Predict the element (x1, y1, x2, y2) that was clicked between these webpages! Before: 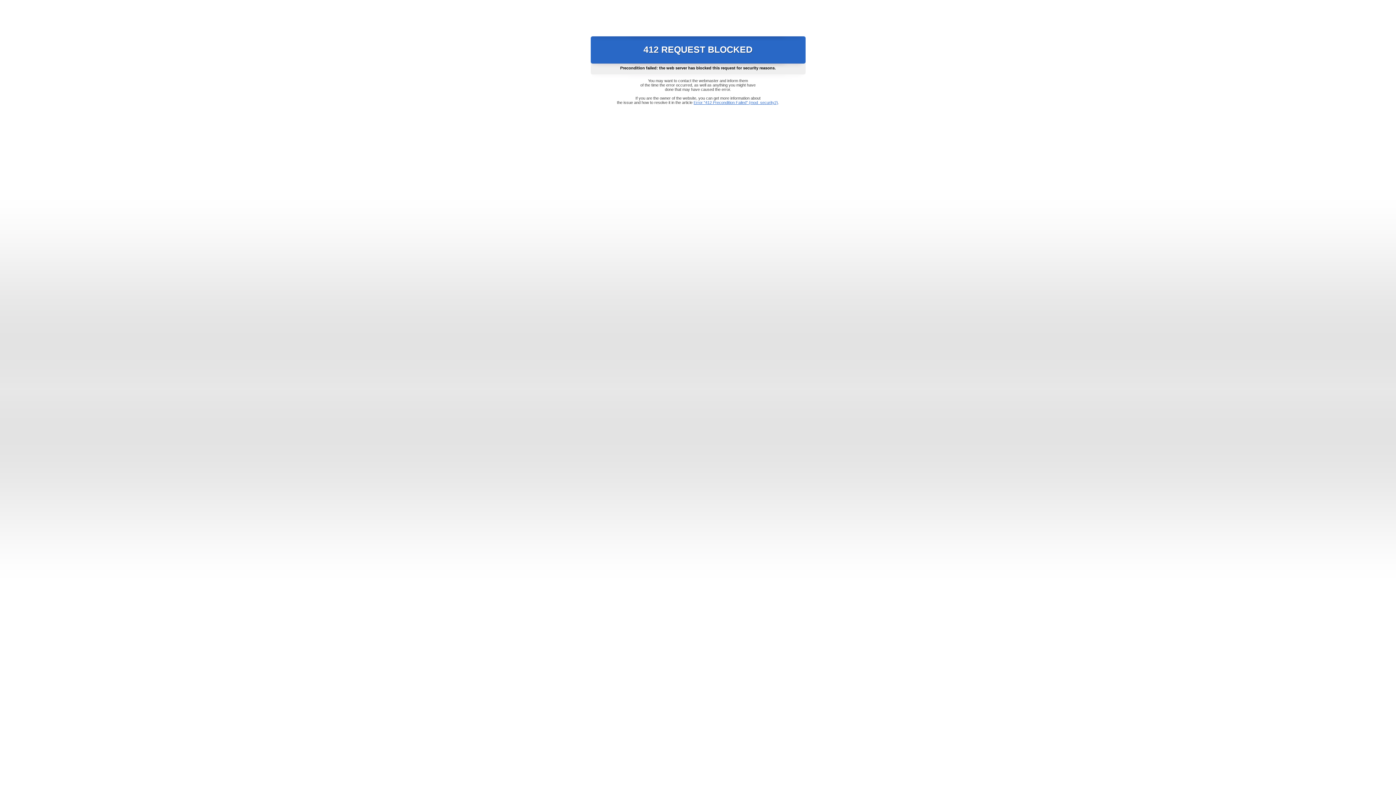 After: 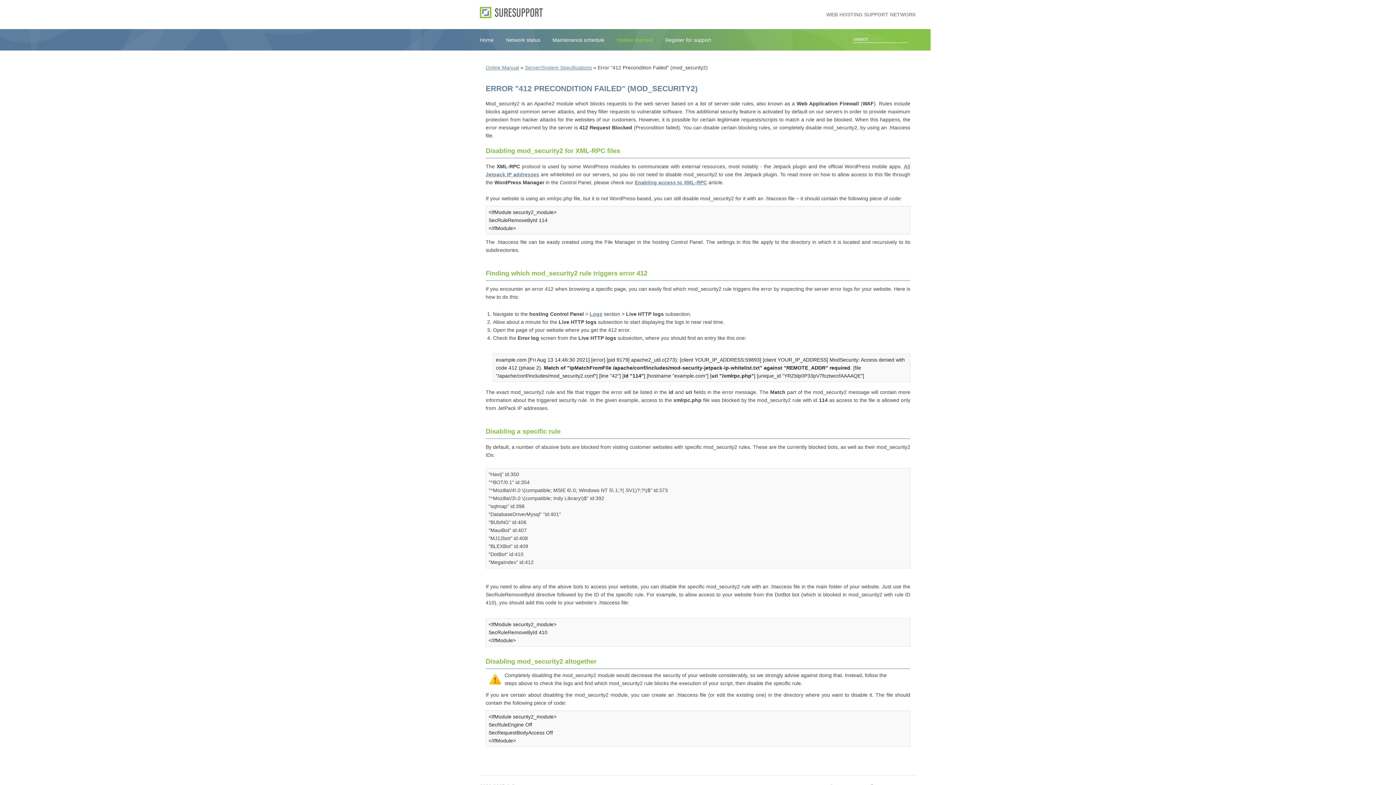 Action: label: Error "412 Precondition Failed" (mod_security2) bbox: (693, 100, 778, 104)